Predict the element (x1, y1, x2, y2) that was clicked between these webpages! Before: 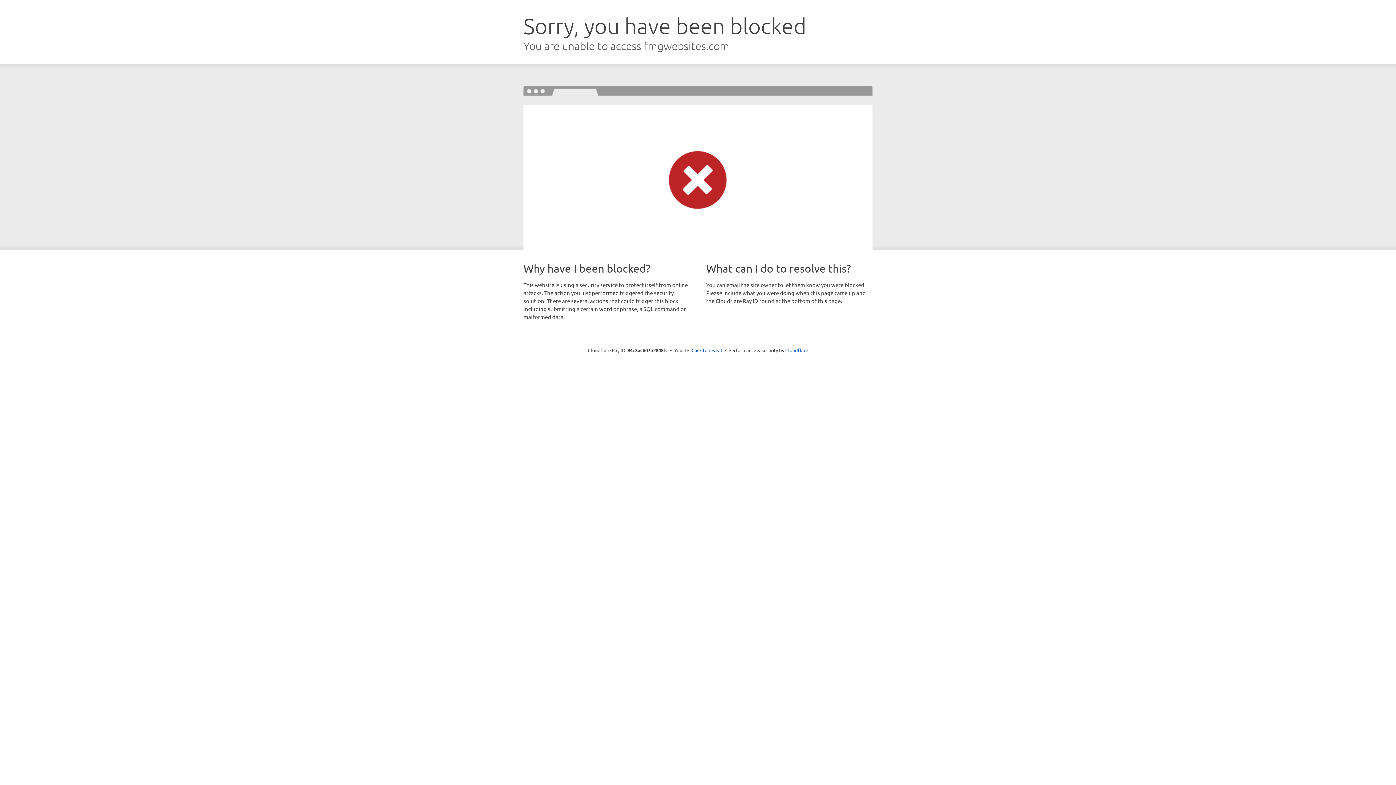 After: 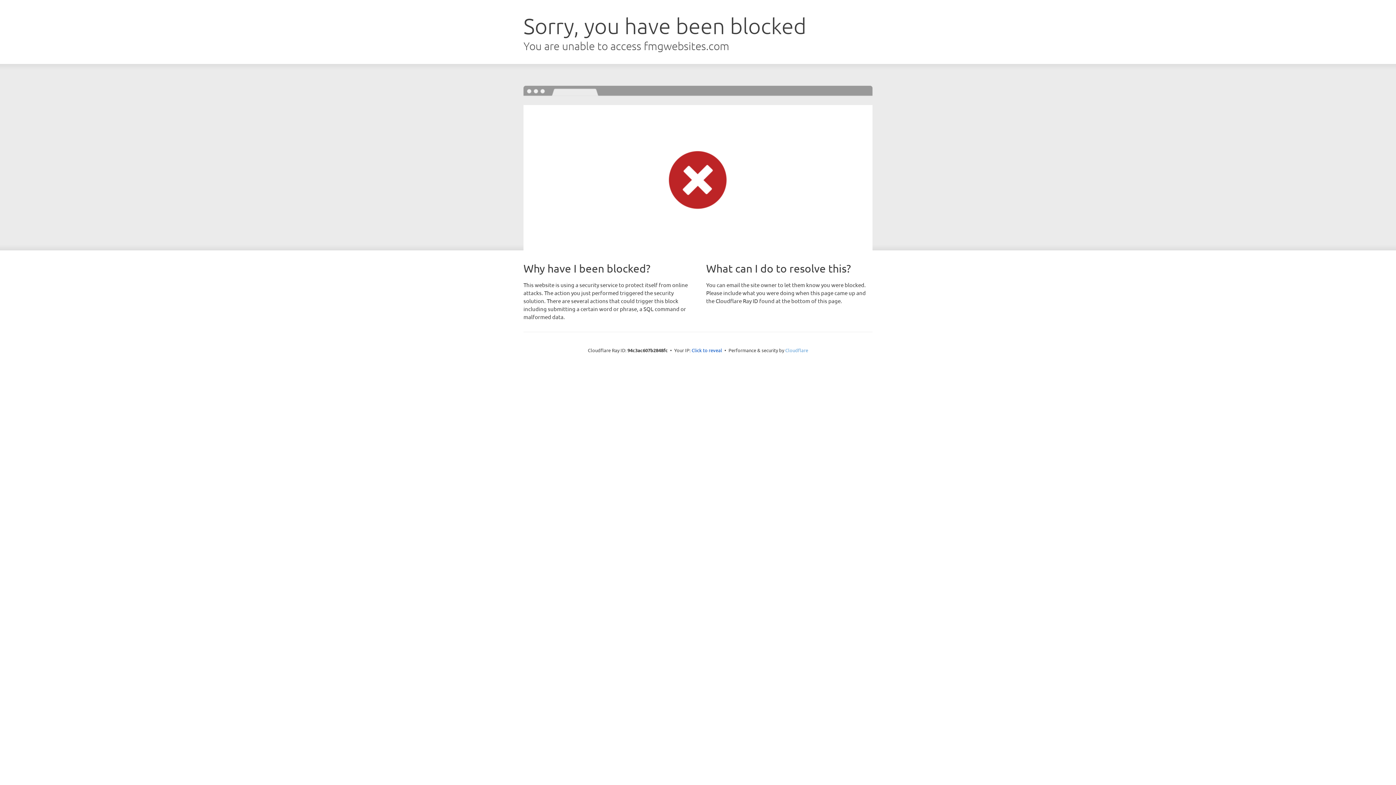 Action: label: Cloudflare bbox: (785, 347, 808, 353)